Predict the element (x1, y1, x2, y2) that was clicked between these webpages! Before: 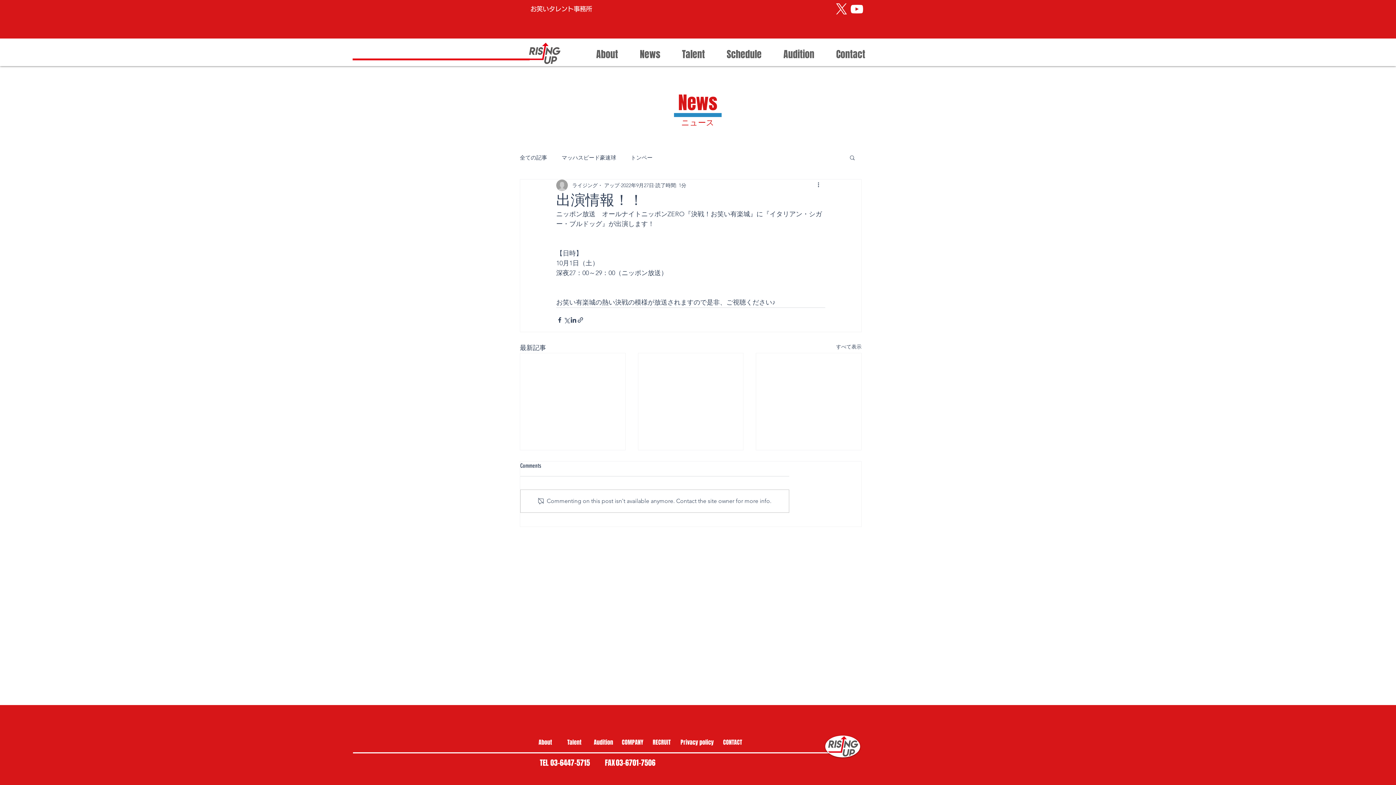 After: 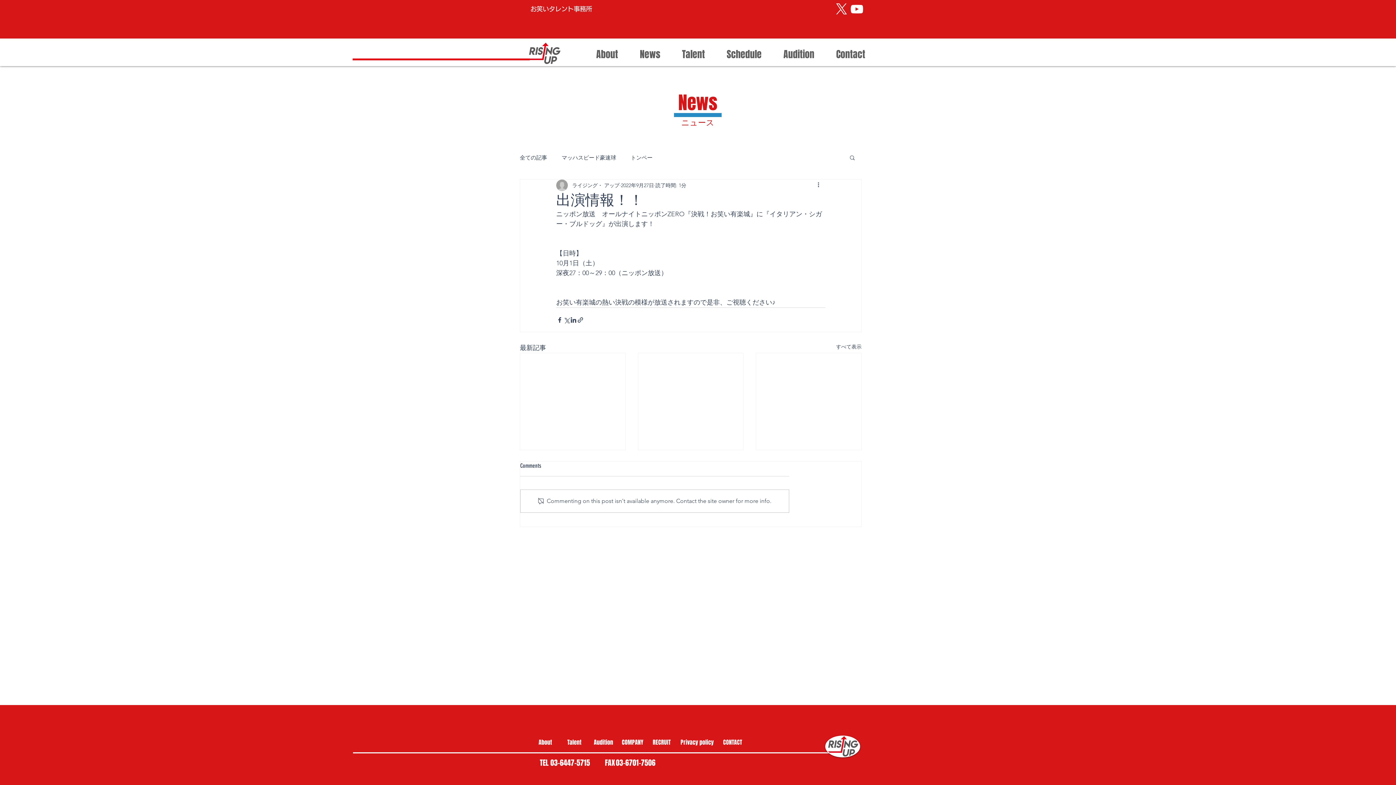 Action: label: 検索 bbox: (849, 154, 856, 160)